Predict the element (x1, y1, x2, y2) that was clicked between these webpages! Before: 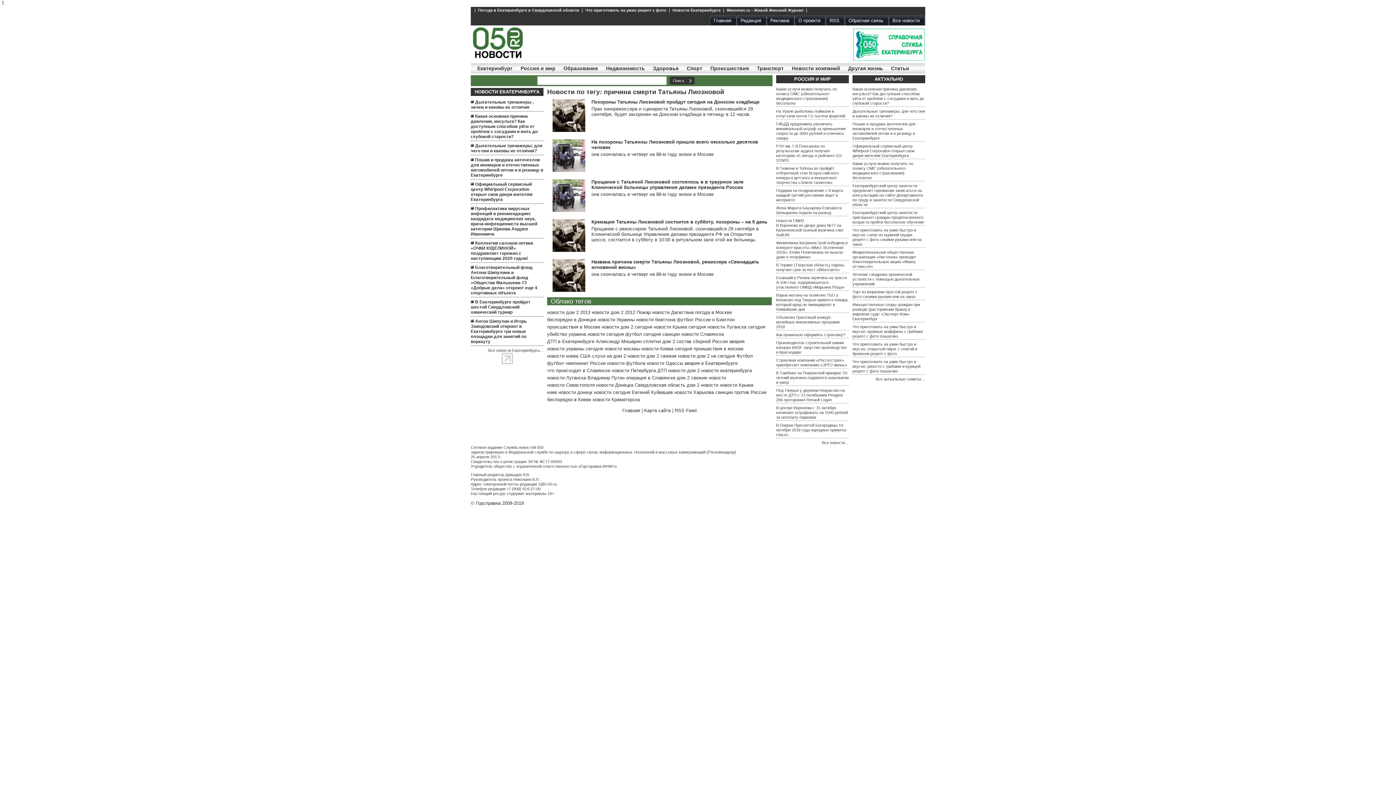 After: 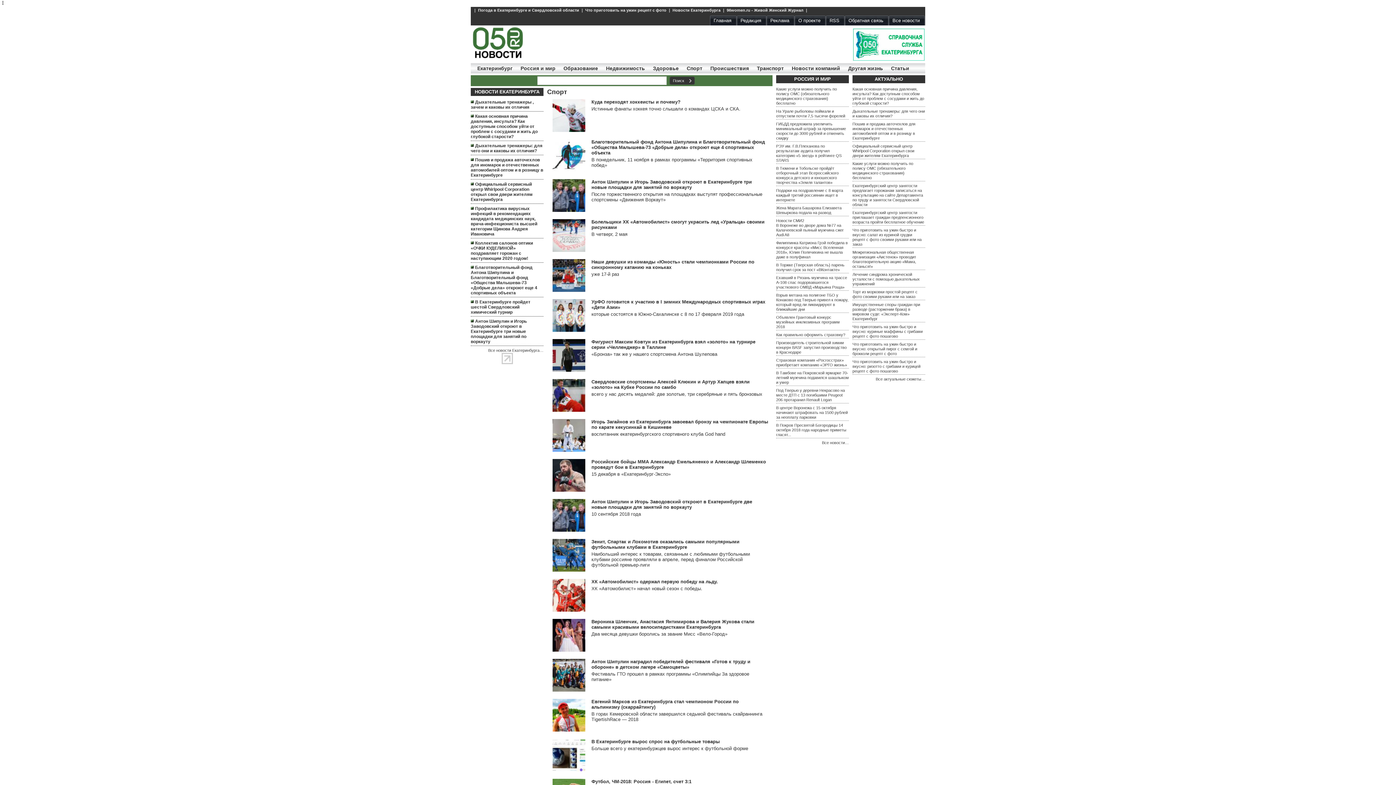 Action: bbox: (686, 65, 702, 71) label: Спорт